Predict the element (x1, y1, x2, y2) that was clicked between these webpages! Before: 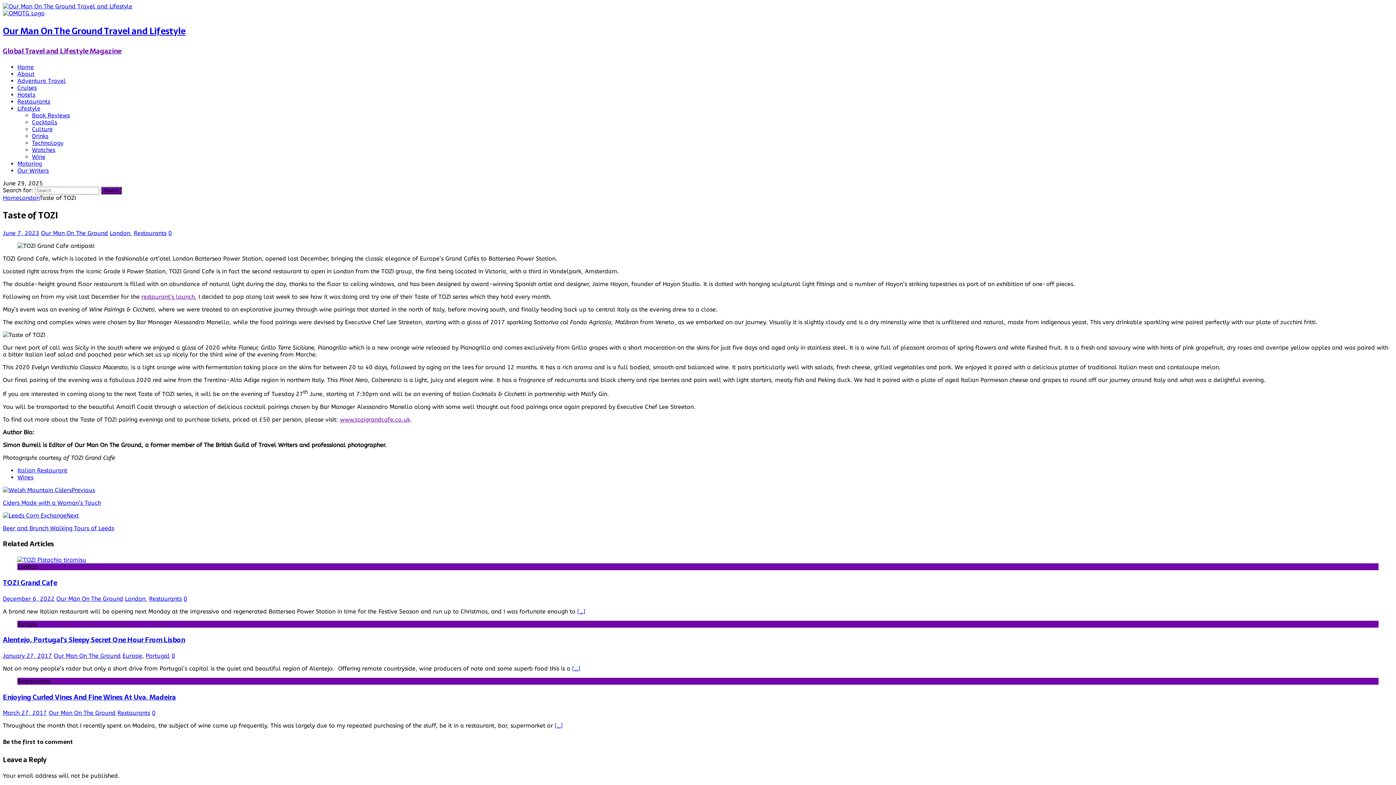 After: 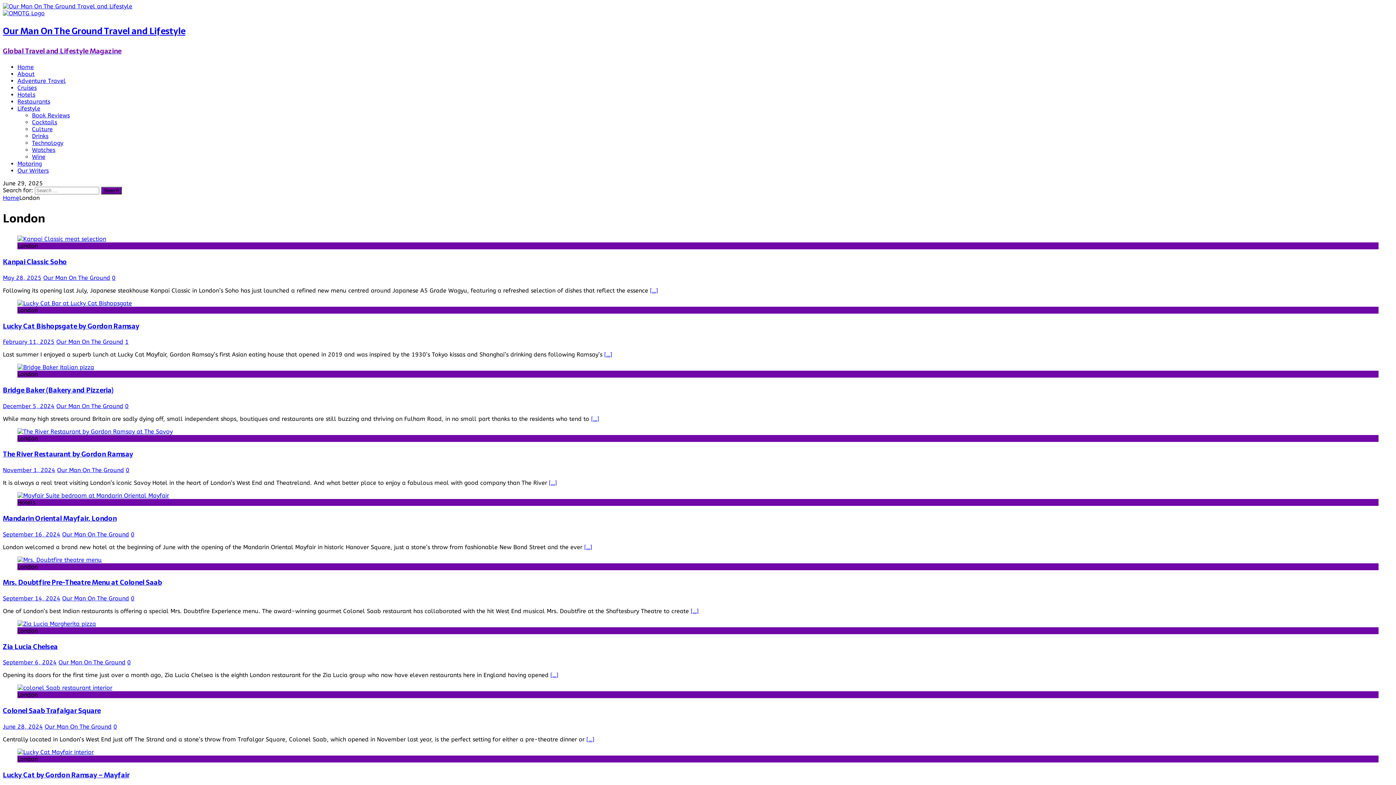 Action: label: London bbox: (19, 194, 39, 201)